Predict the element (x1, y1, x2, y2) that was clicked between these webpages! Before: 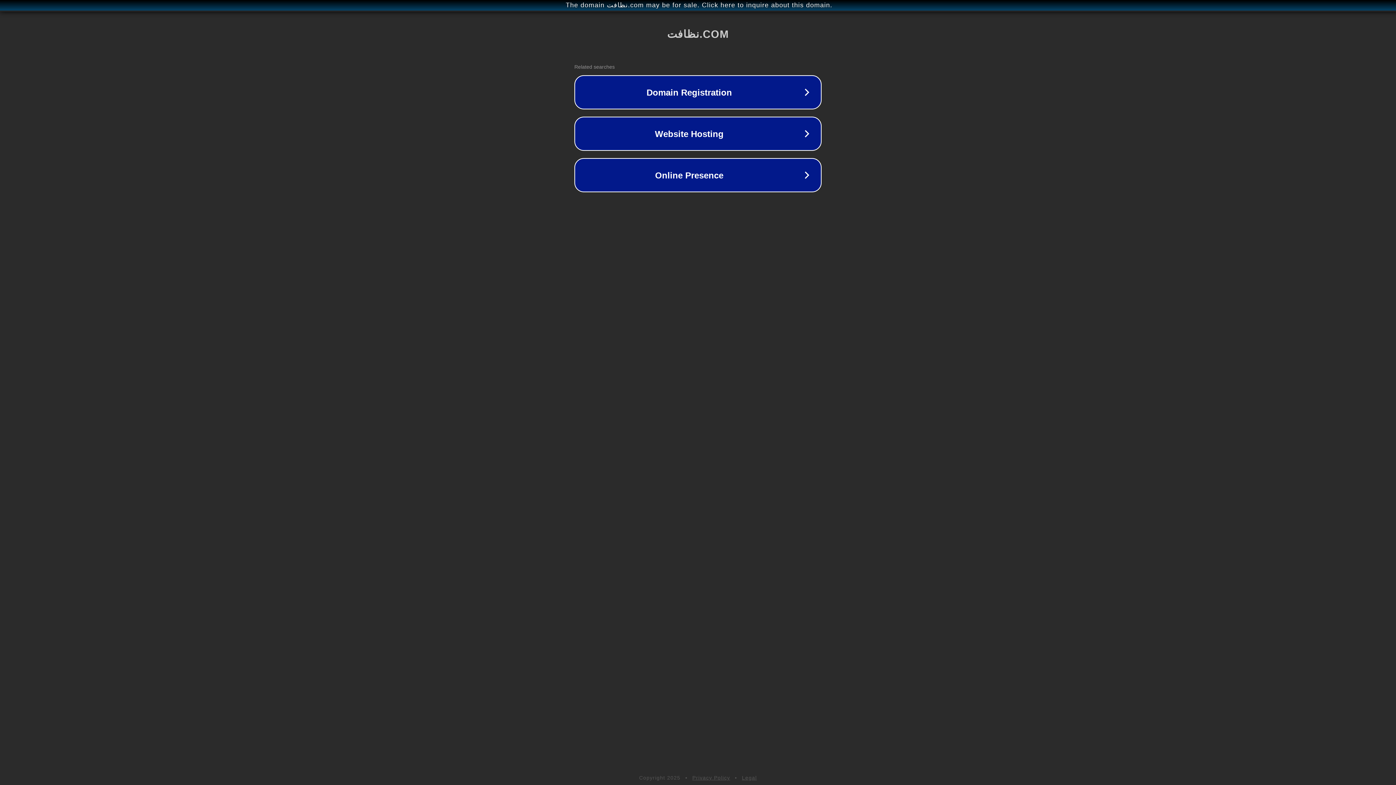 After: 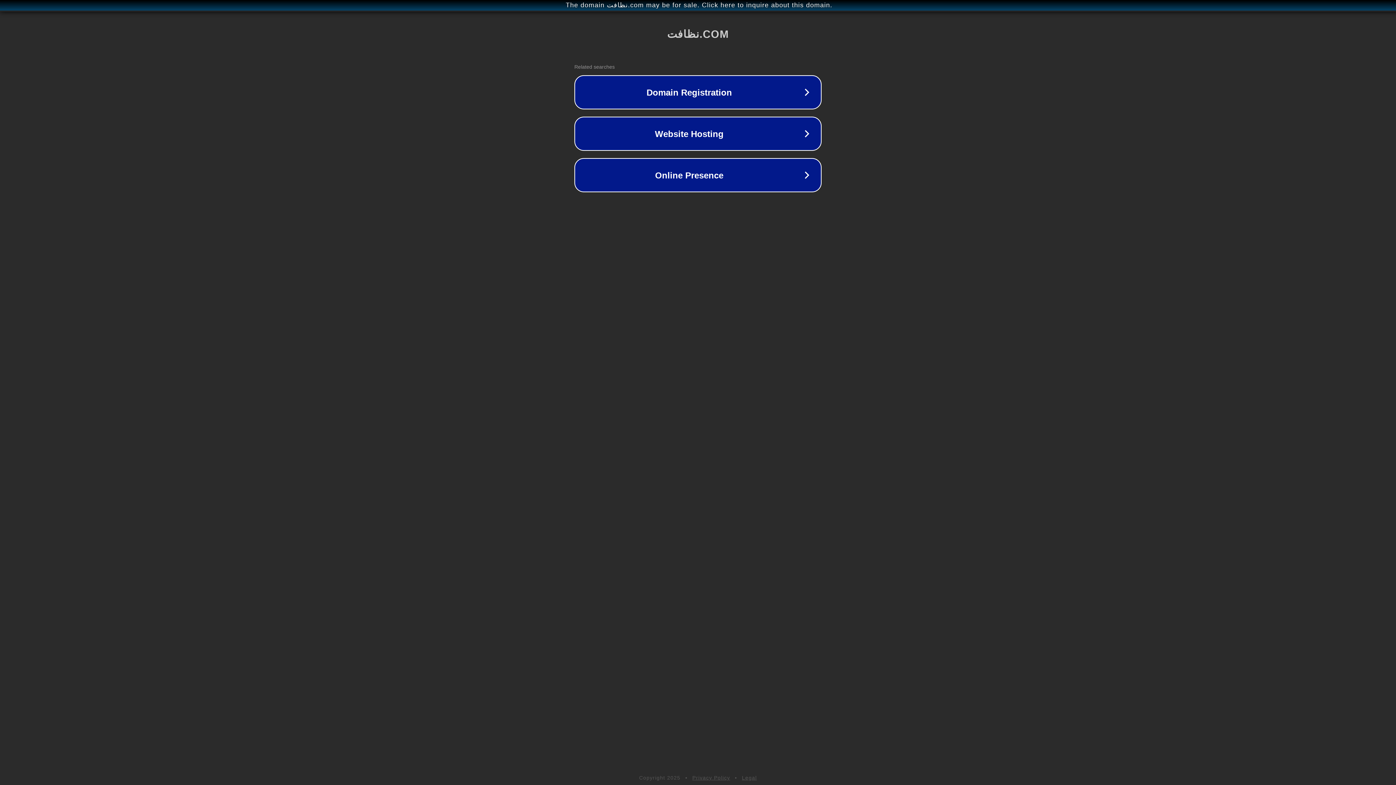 Action: bbox: (742, 775, 757, 781) label: Legal